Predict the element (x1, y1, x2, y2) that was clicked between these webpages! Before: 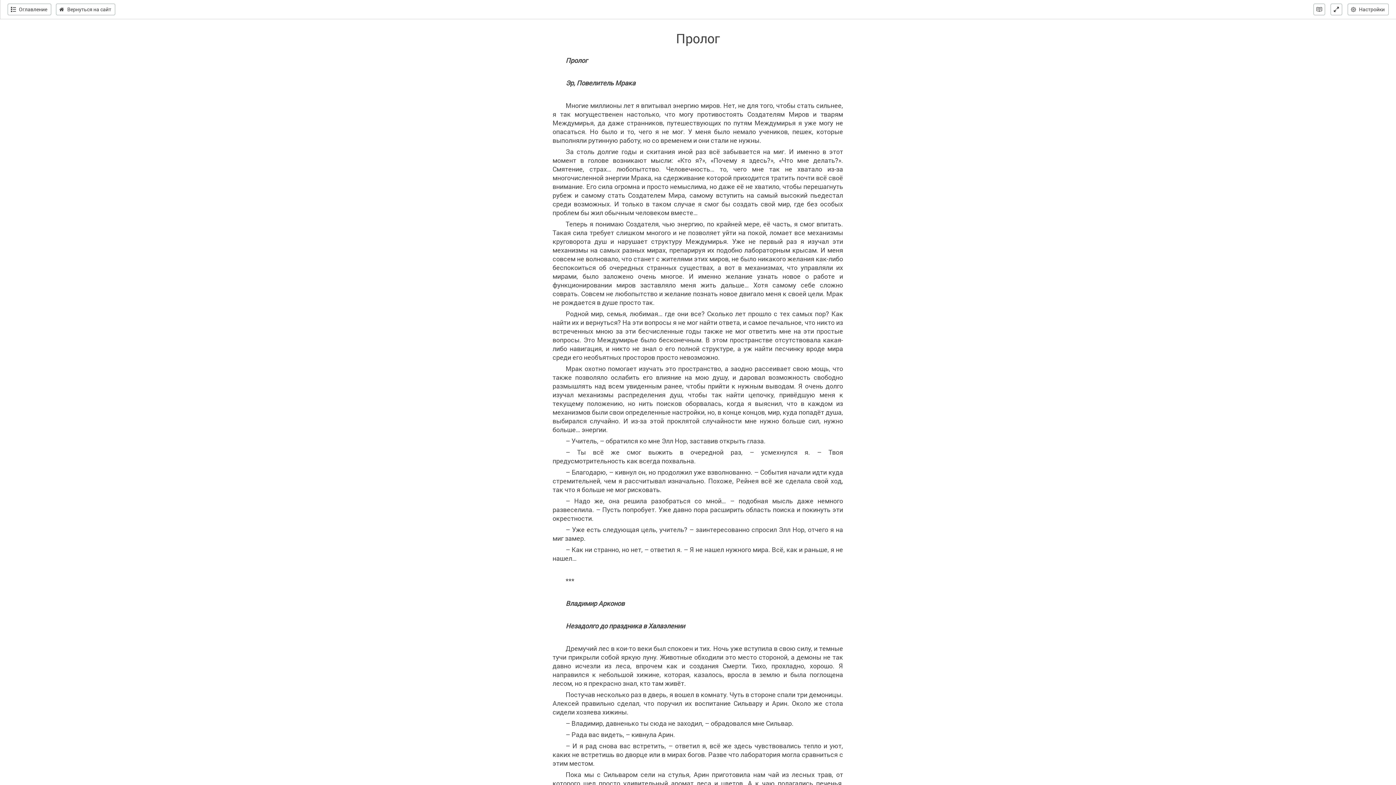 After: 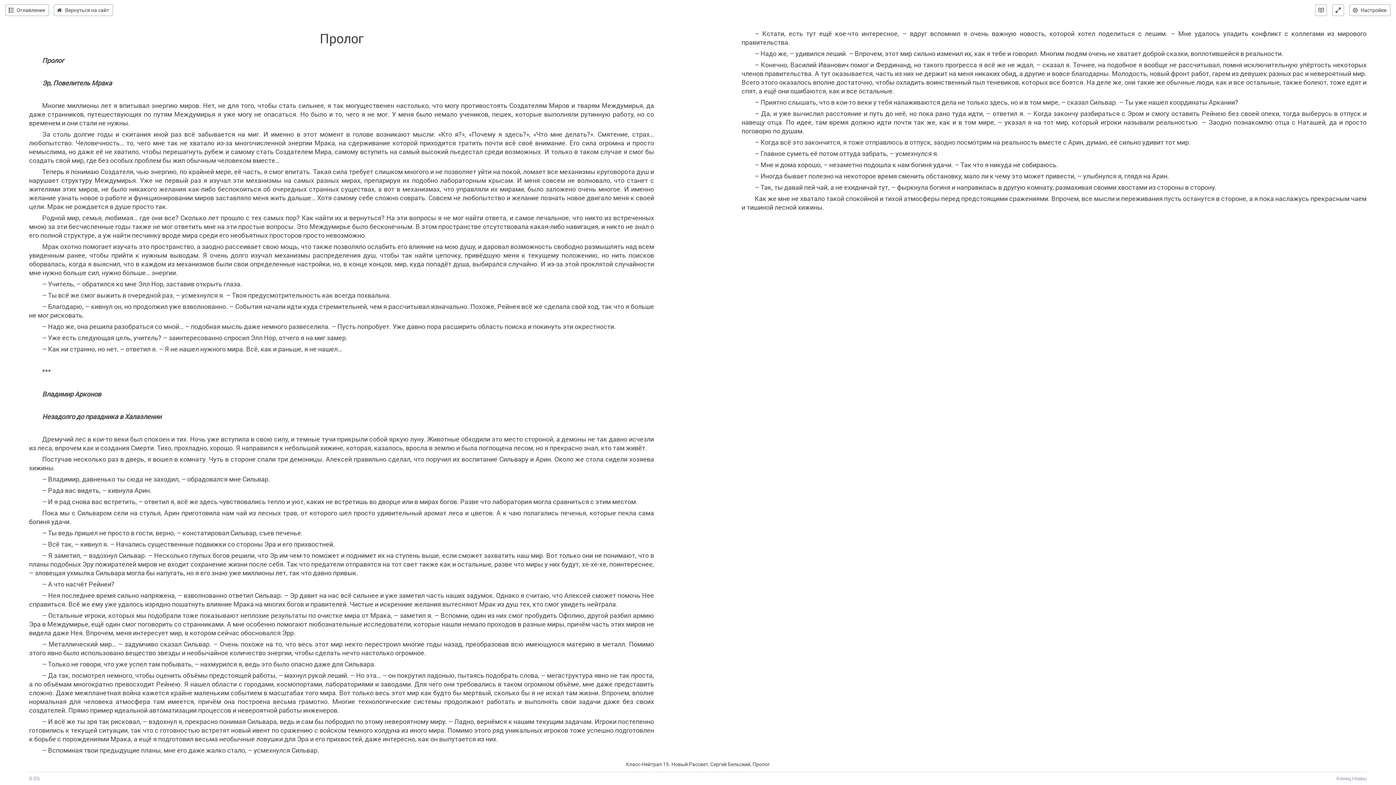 Action: bbox: (1313, 3, 1325, 15)